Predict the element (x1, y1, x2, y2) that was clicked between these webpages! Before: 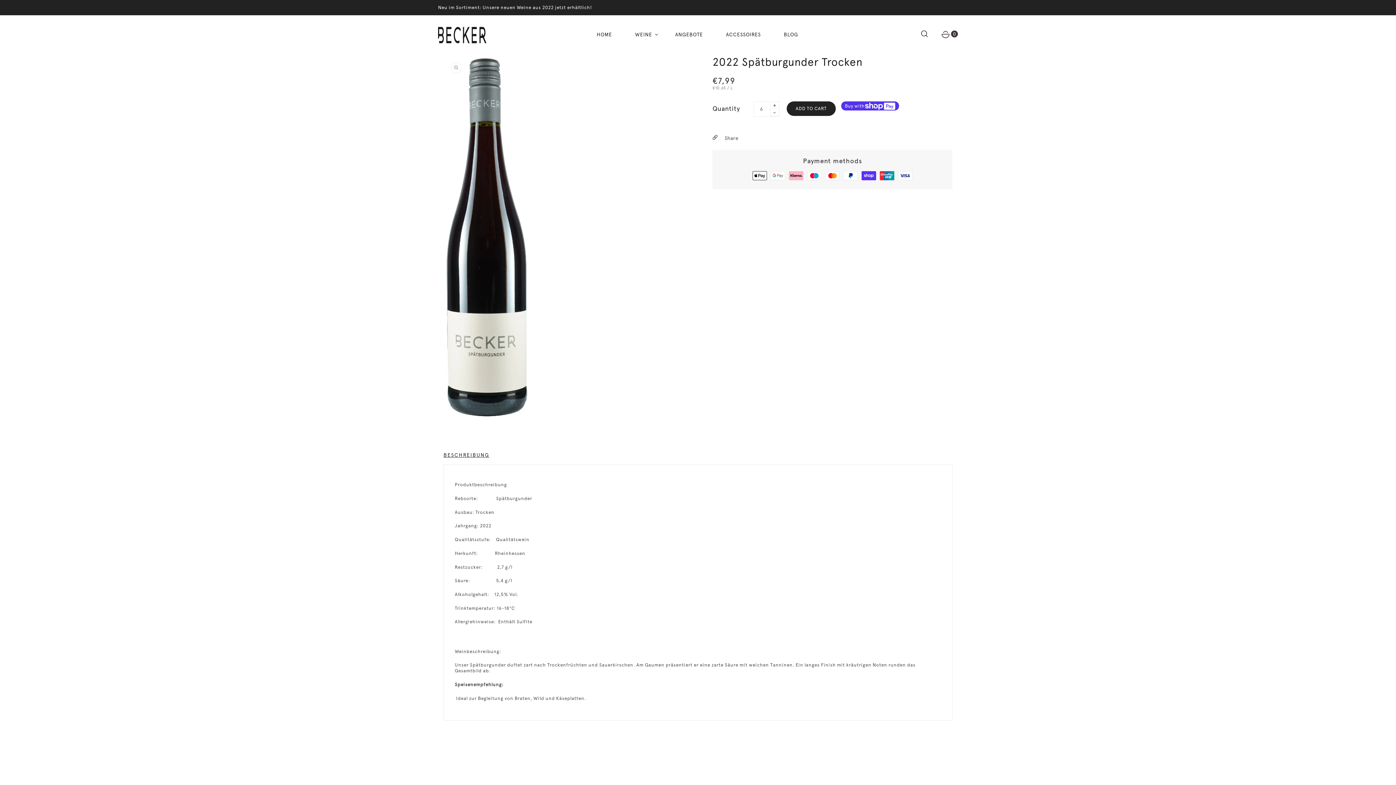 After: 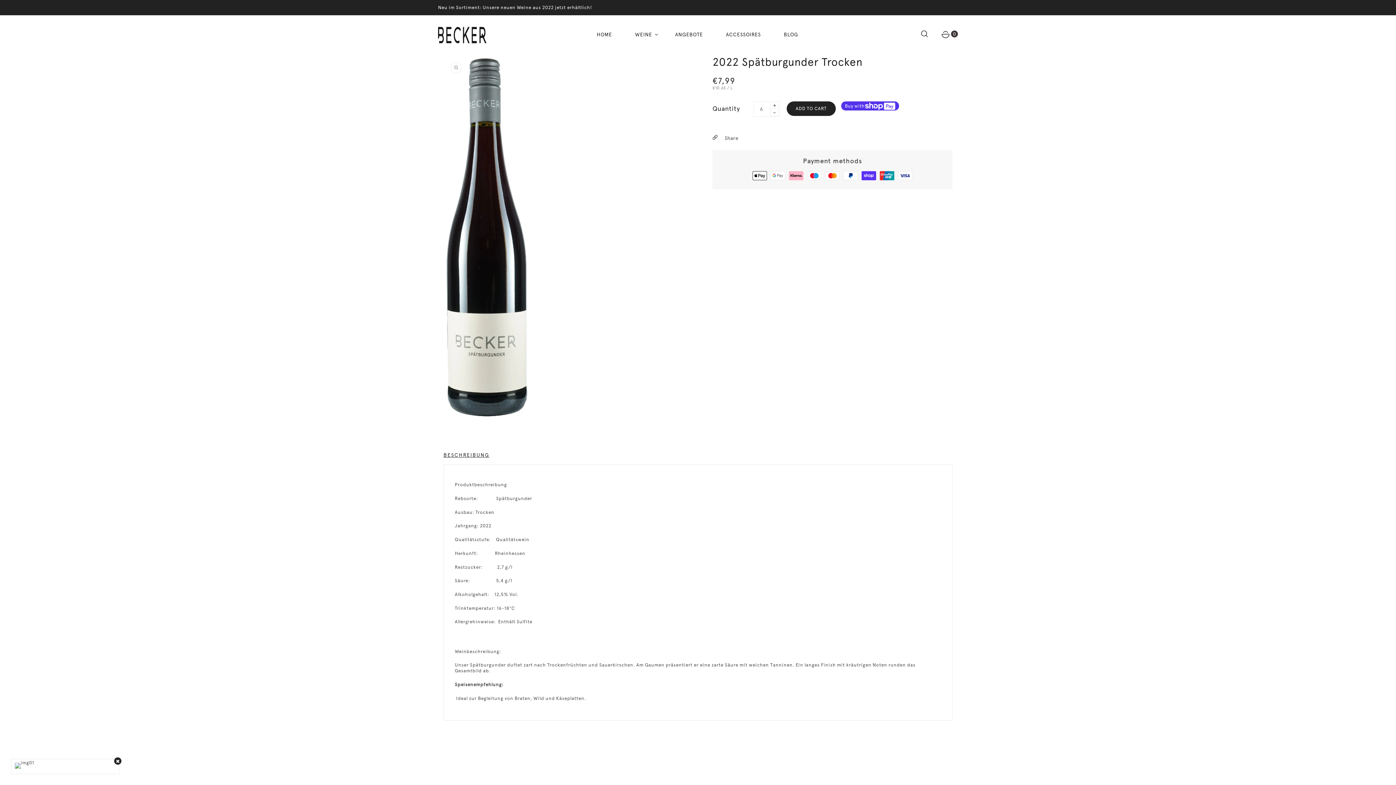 Action: bbox: (443, 445, 489, 464) label: BESCHREIBUNG